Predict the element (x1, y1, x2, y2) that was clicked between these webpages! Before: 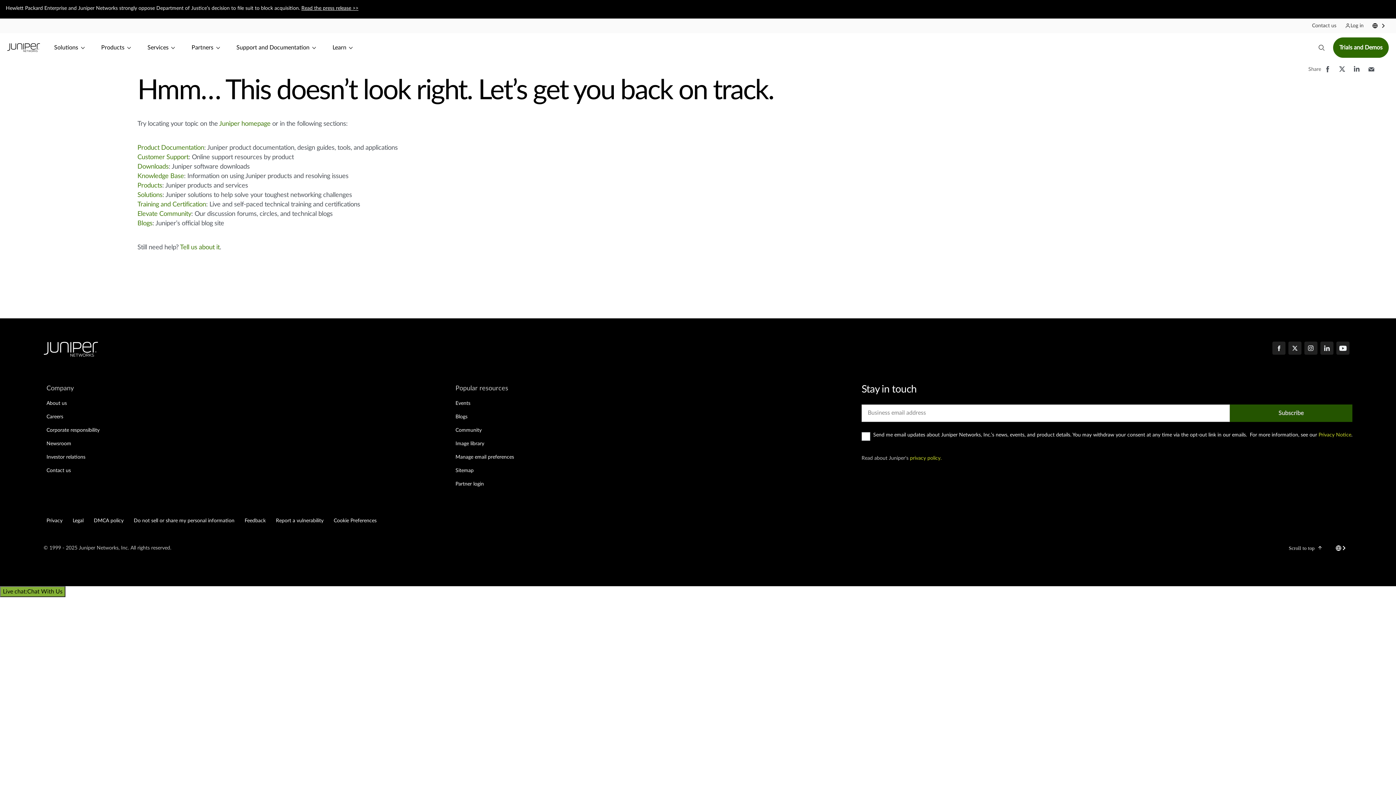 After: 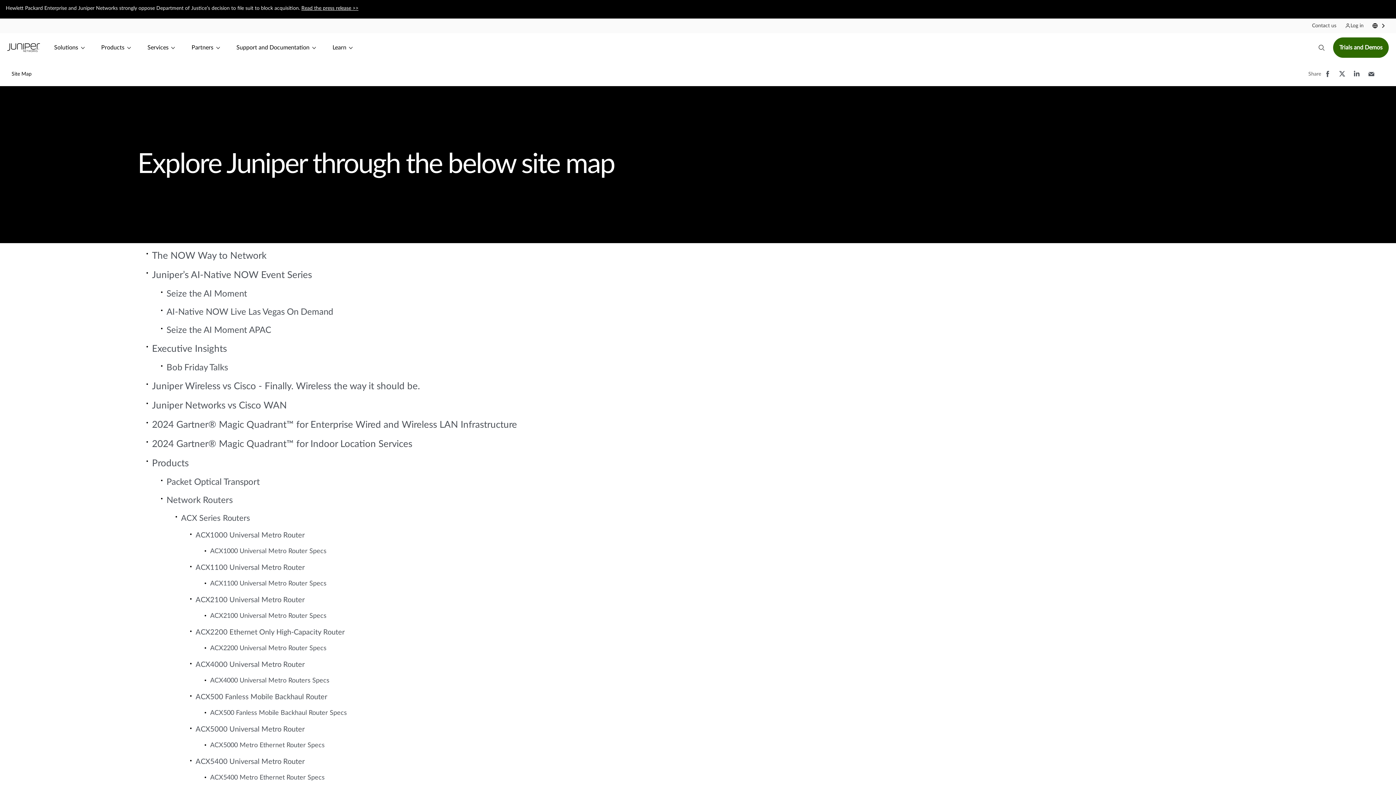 Action: label: Sitemap bbox: (452, 465, 476, 477)